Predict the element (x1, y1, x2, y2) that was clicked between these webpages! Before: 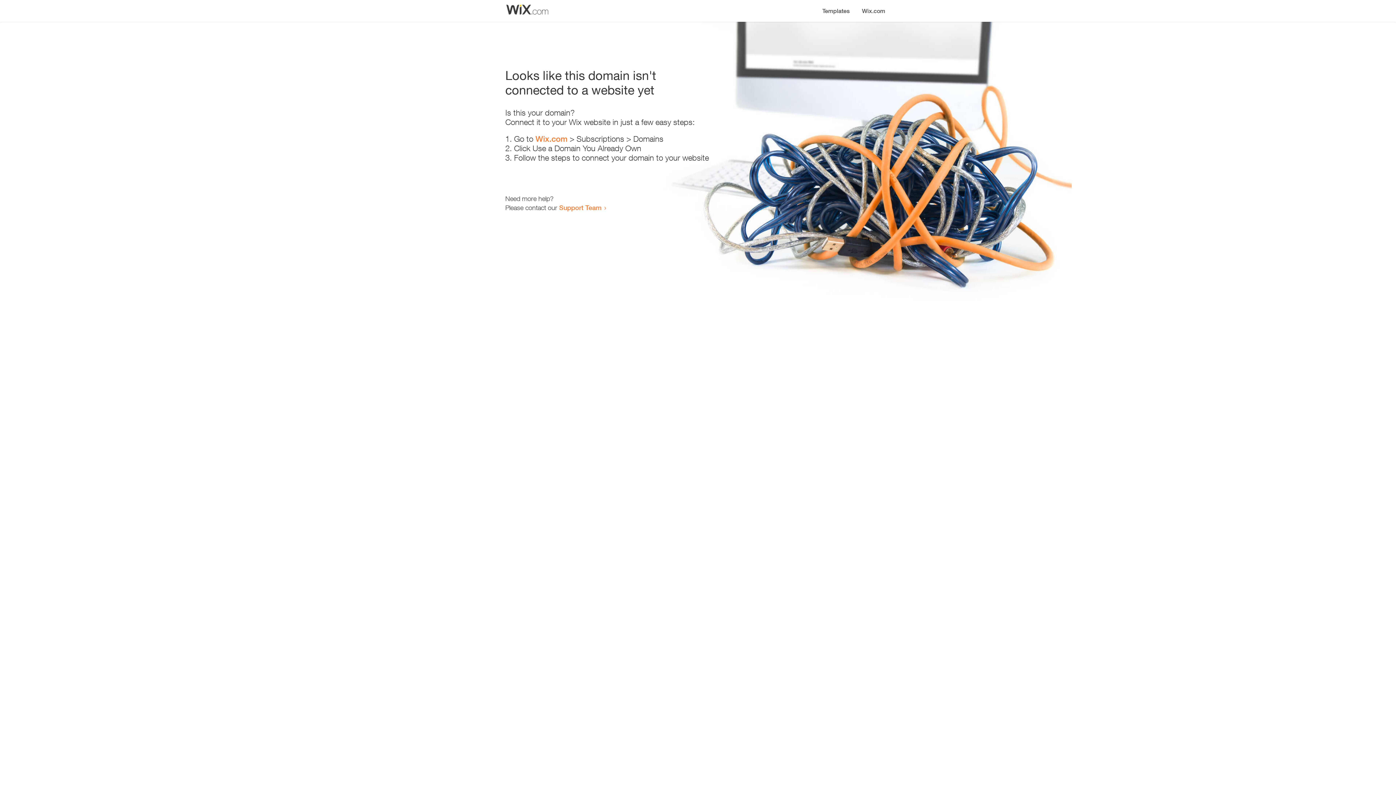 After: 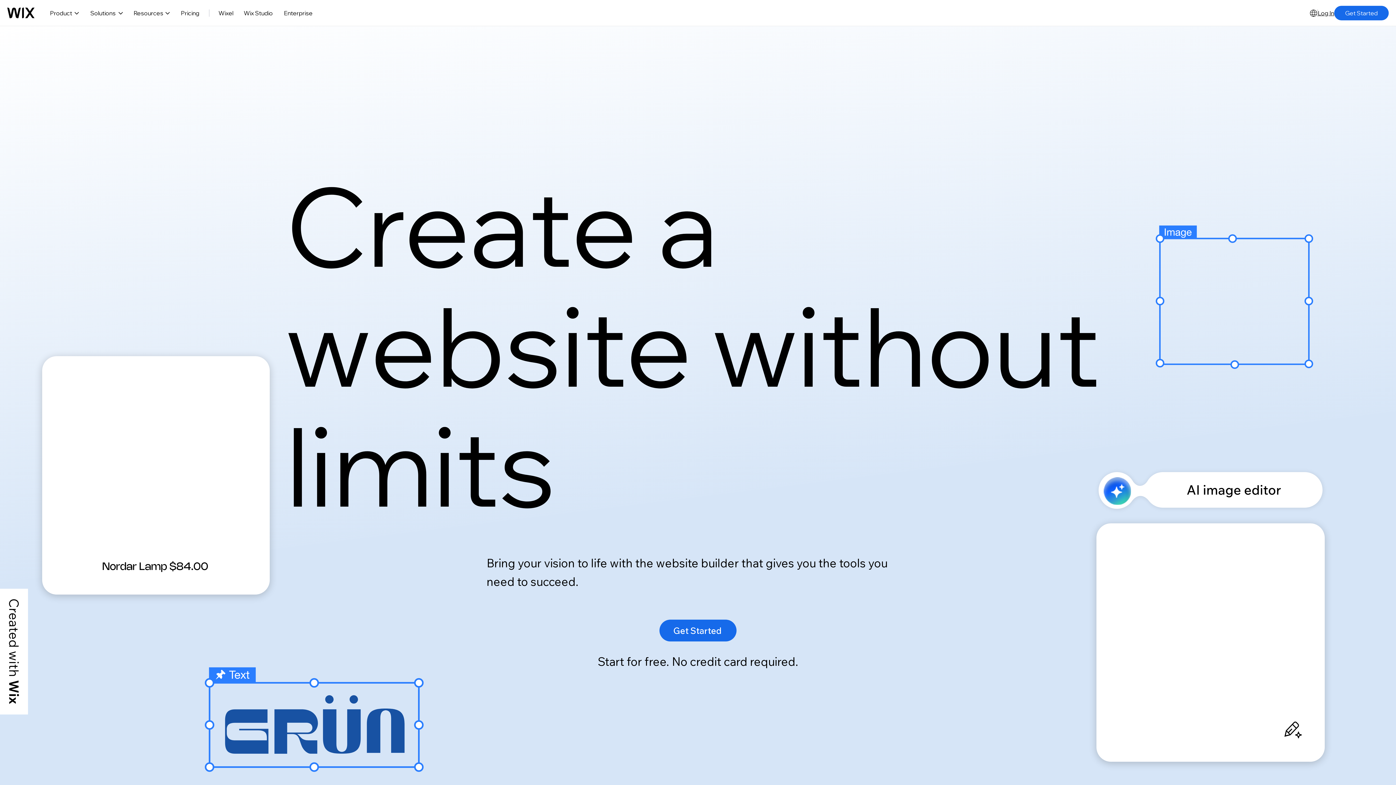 Action: label: Wix.com bbox: (856, 0, 890, 14)